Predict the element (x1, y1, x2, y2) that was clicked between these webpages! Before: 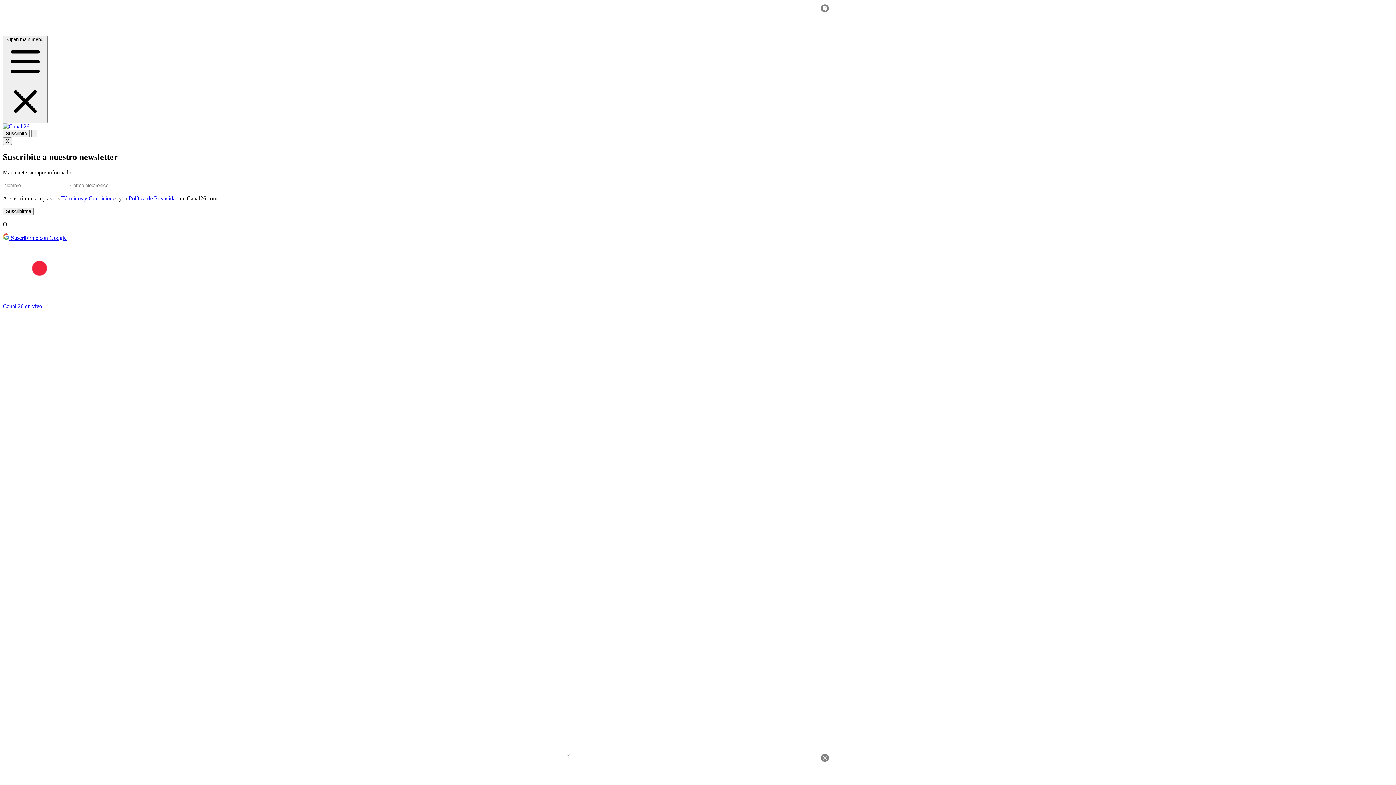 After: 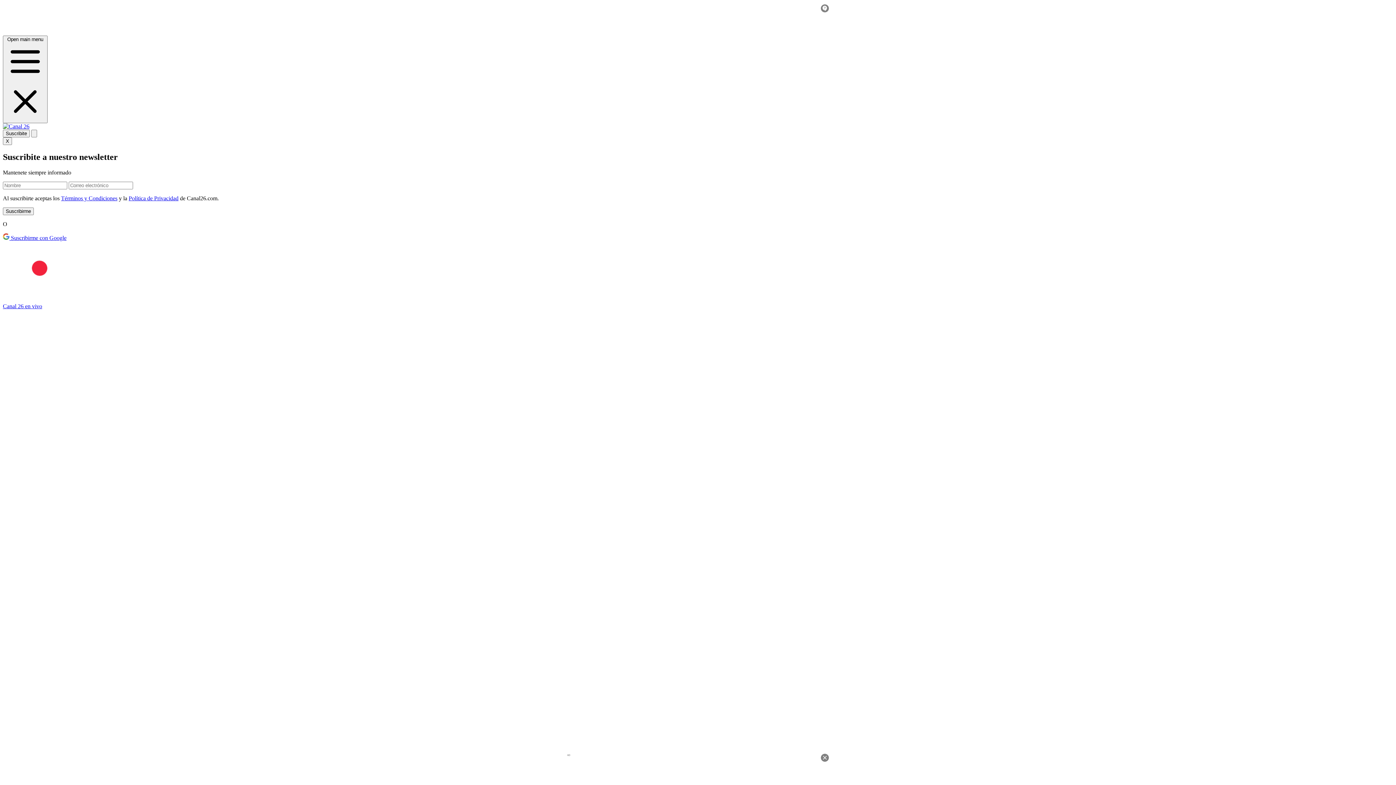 Action: bbox: (61, 195, 117, 201) label: Términos y Condiciones